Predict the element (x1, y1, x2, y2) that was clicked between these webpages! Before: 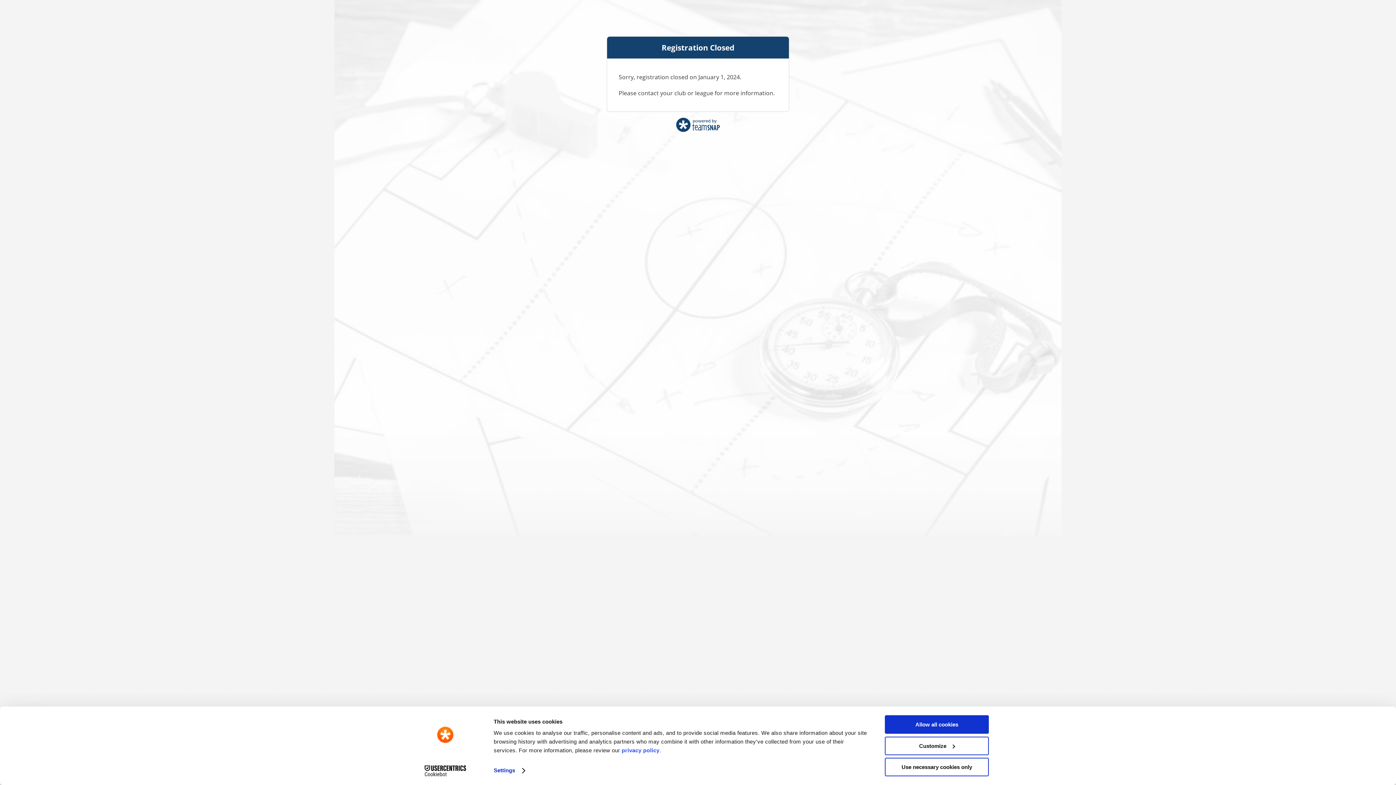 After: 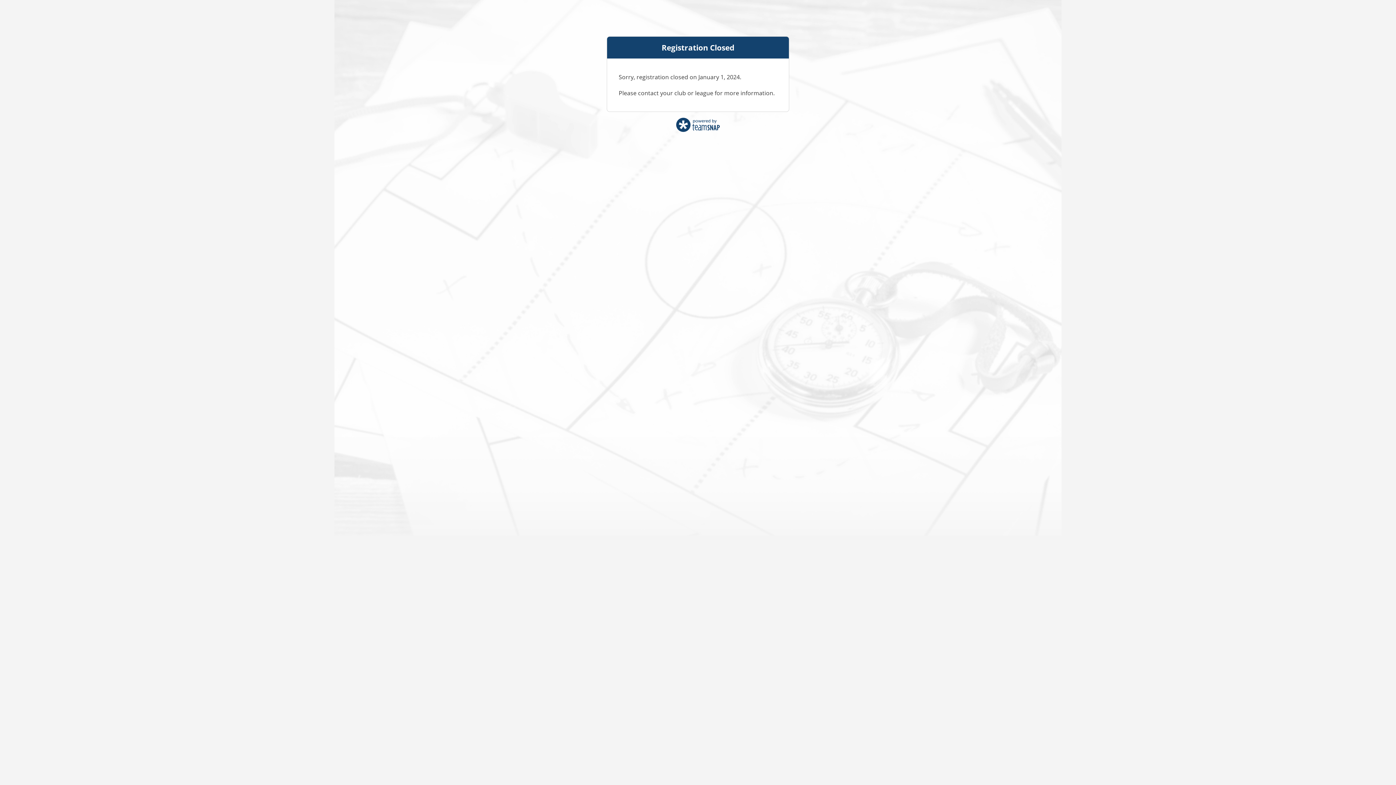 Action: bbox: (885, 715, 989, 734) label: Allow all cookies